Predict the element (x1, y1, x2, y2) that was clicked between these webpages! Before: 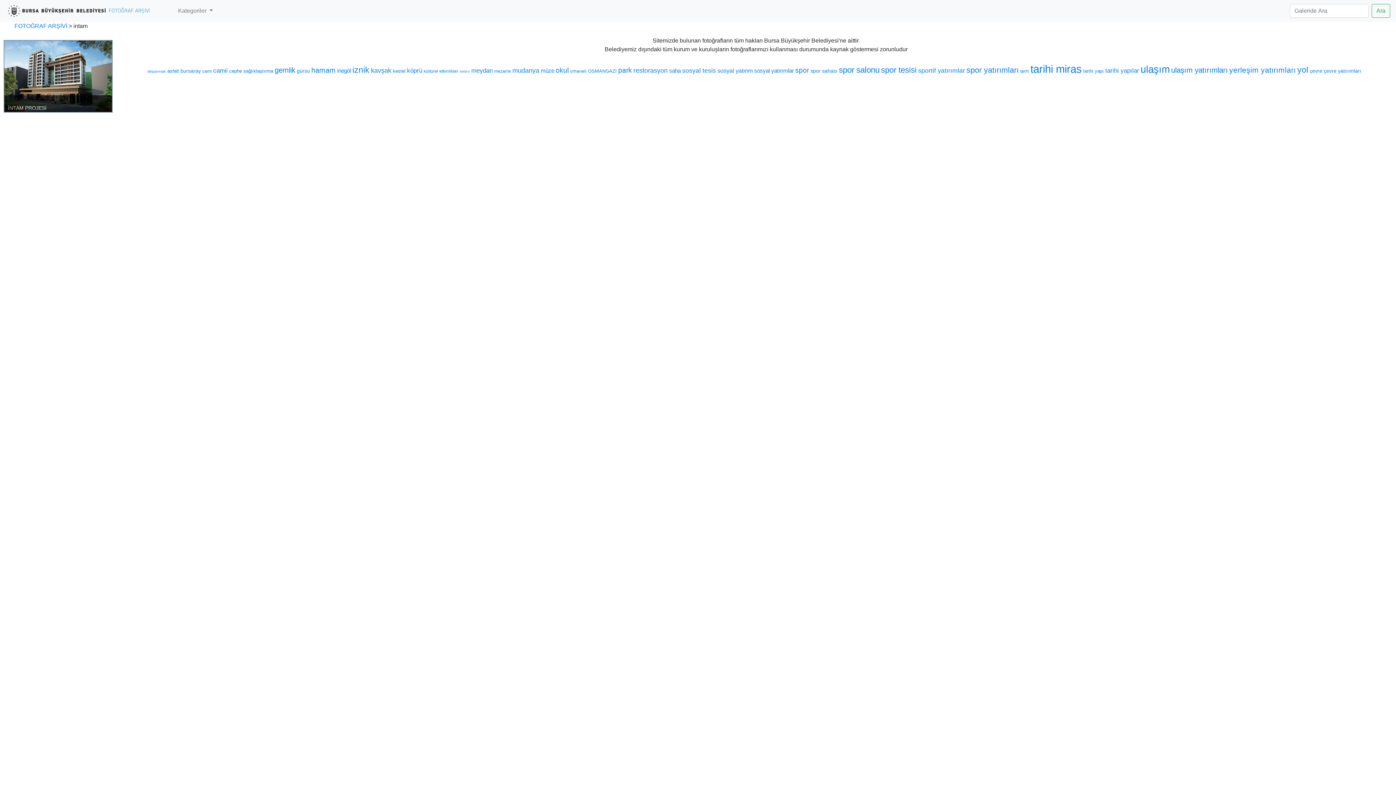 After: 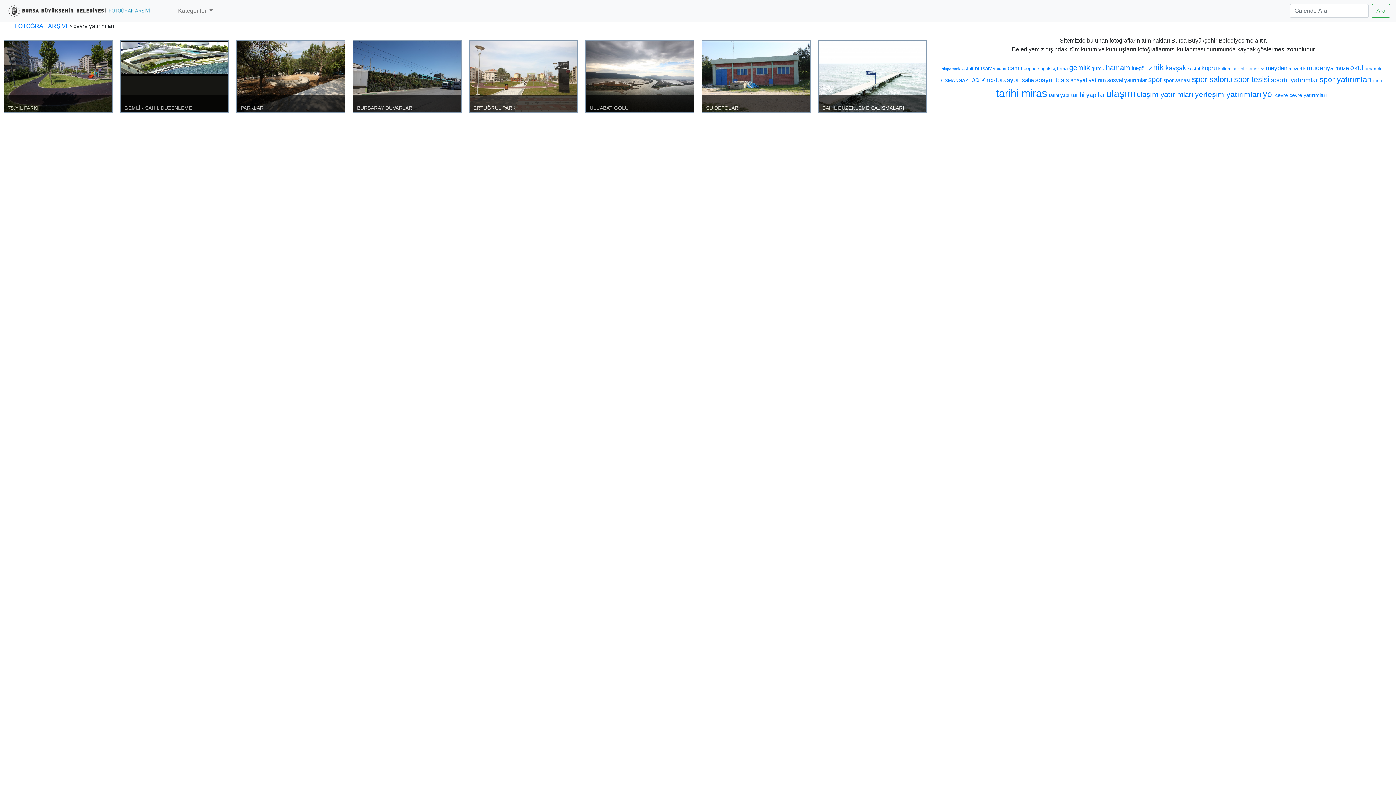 Action: label: çevre yatırımları (8 öge) bbox: (1324, 68, 1361, 73)